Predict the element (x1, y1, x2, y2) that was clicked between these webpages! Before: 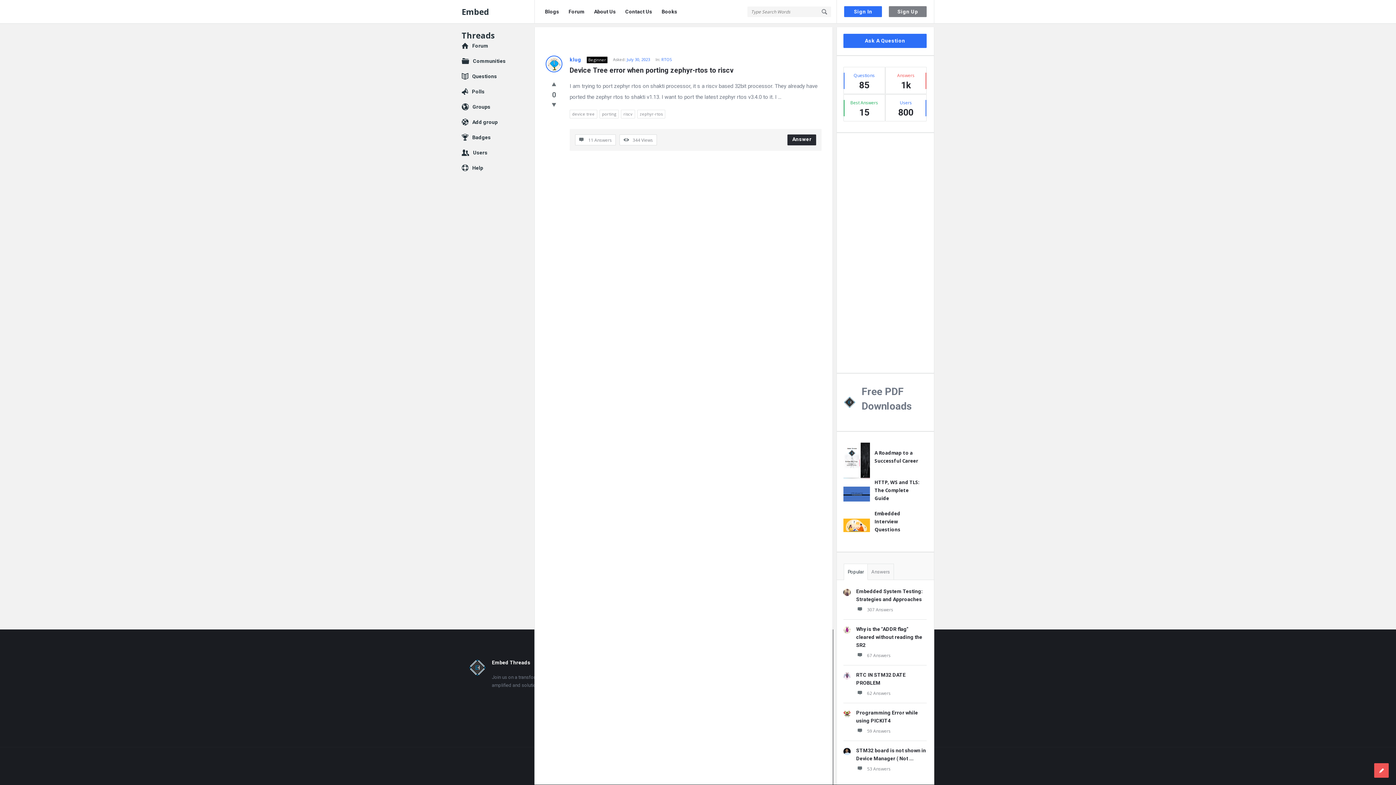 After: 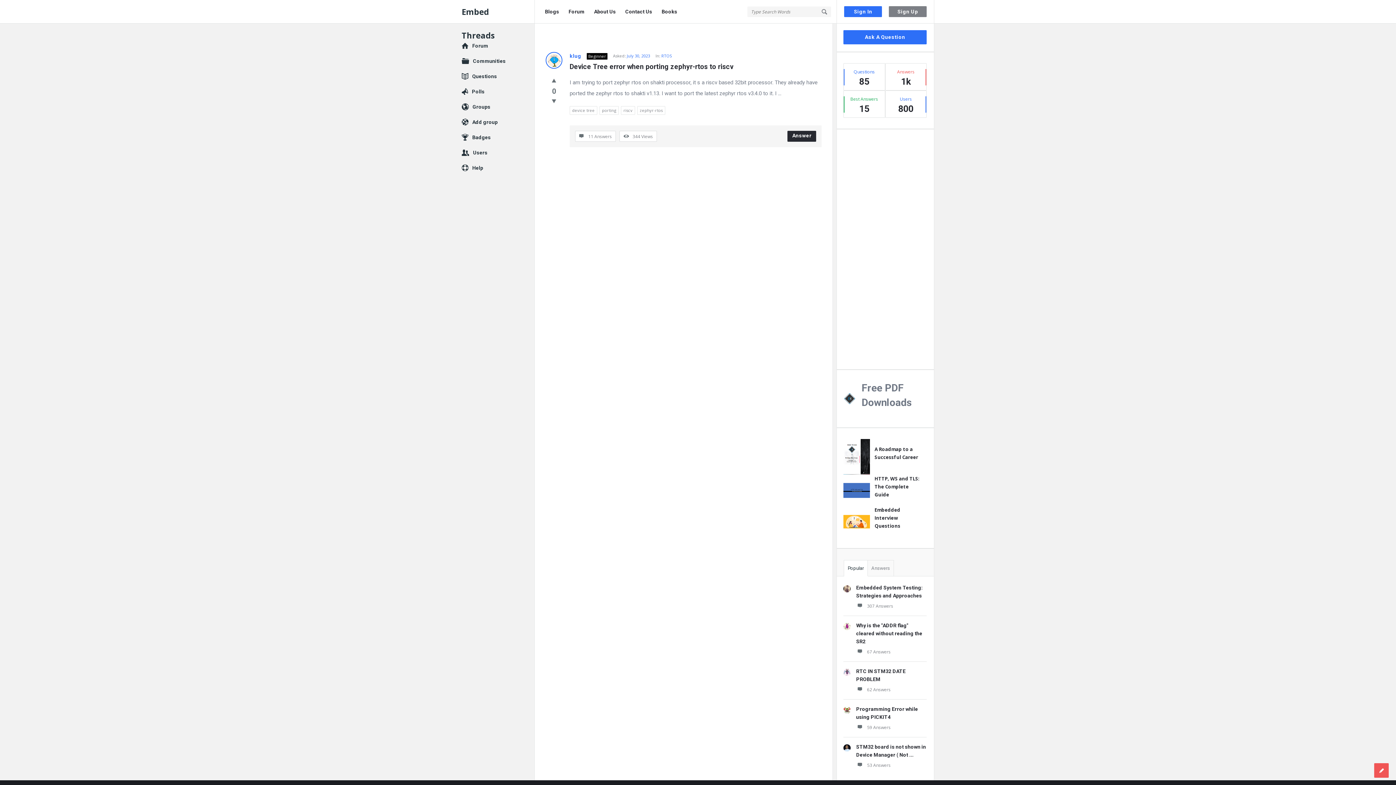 Action: bbox: (569, 109, 597, 118) label: device tree